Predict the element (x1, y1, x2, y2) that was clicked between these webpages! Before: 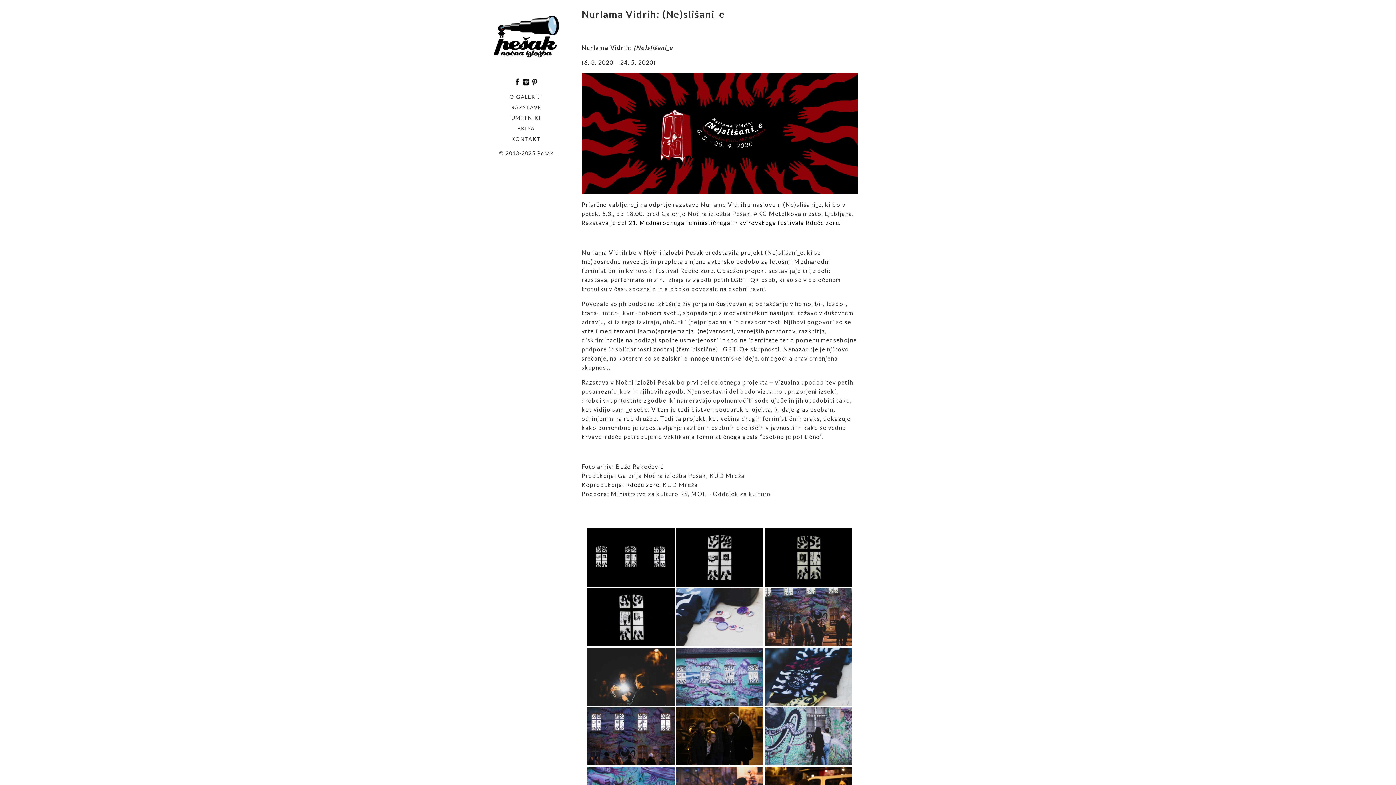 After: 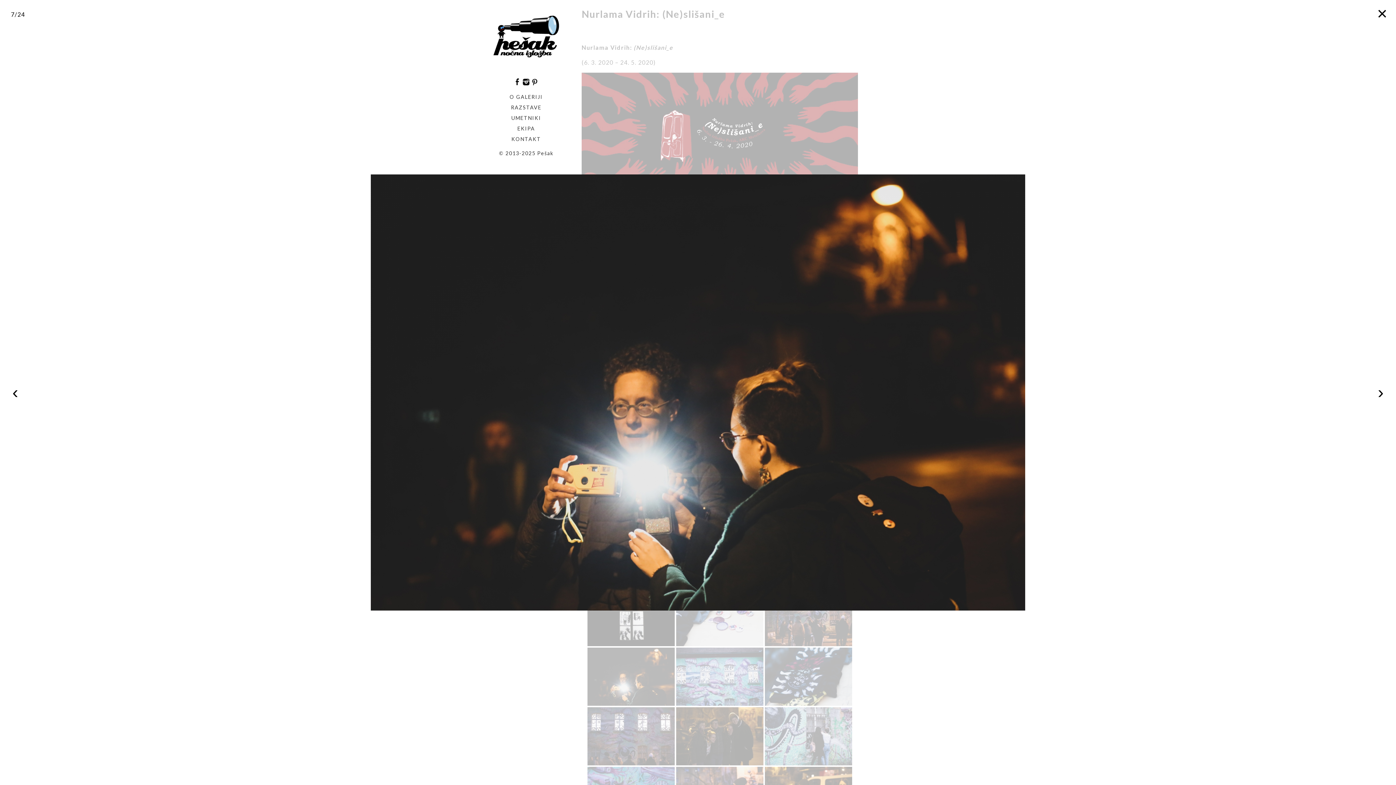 Action: bbox: (587, 647, 674, 706)